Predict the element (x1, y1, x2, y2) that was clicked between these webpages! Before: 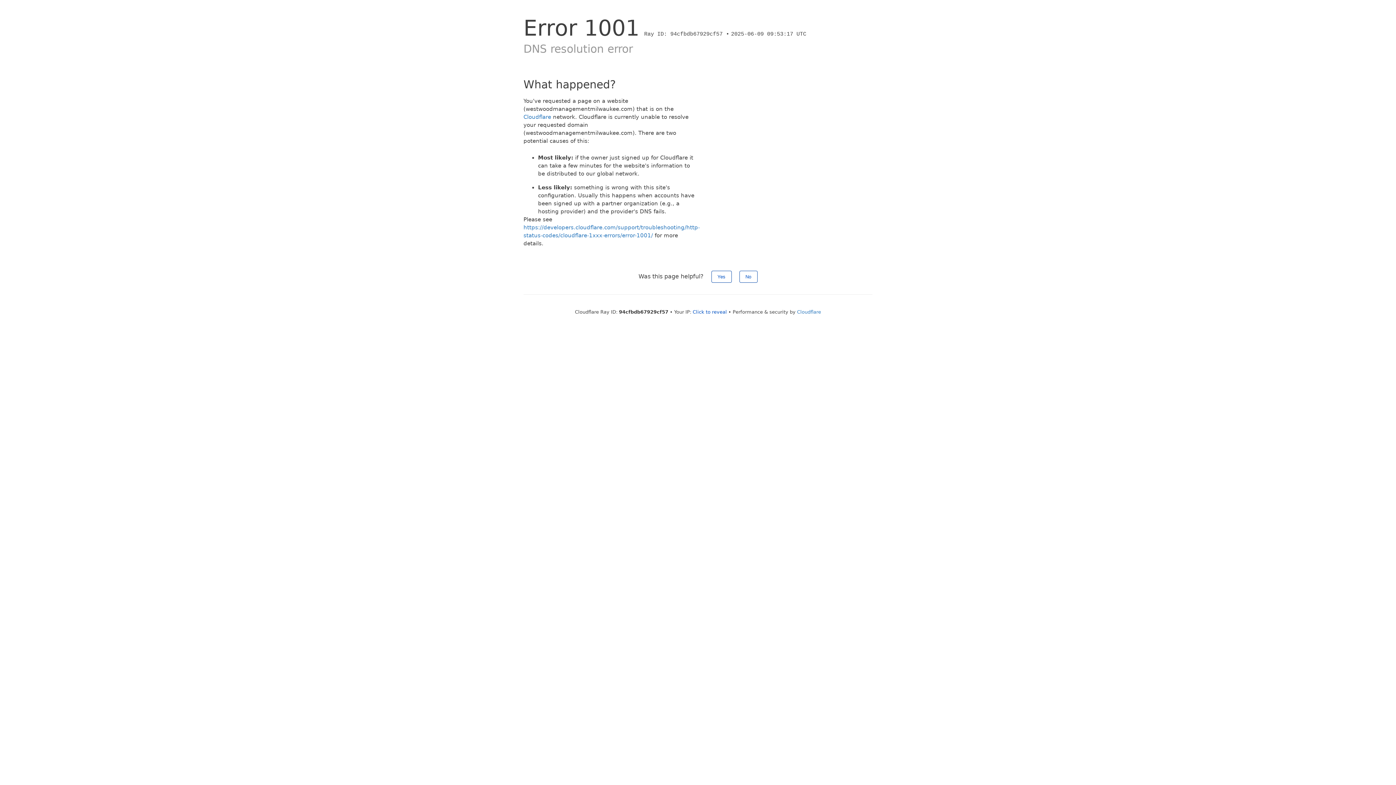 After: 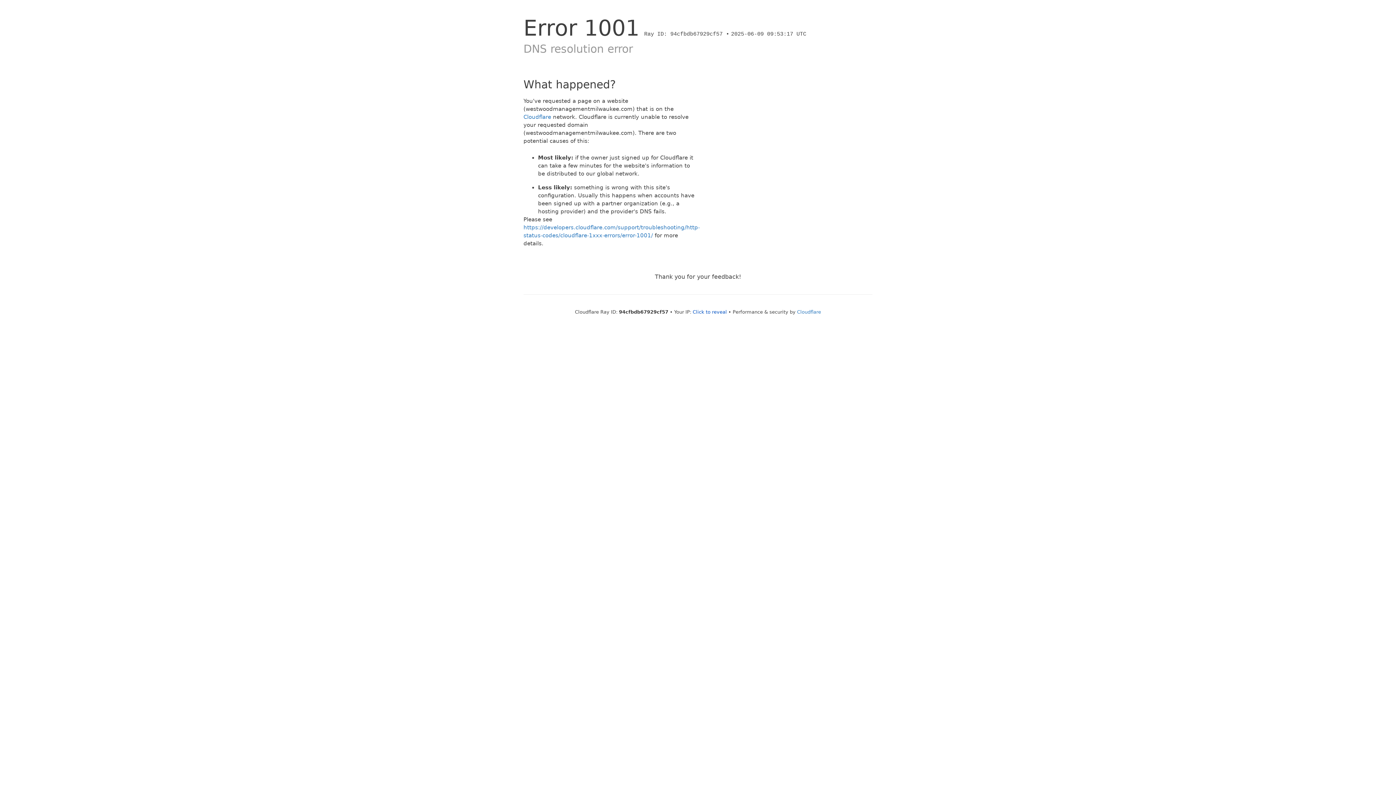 Action: label: Yes bbox: (711, 270, 731, 282)